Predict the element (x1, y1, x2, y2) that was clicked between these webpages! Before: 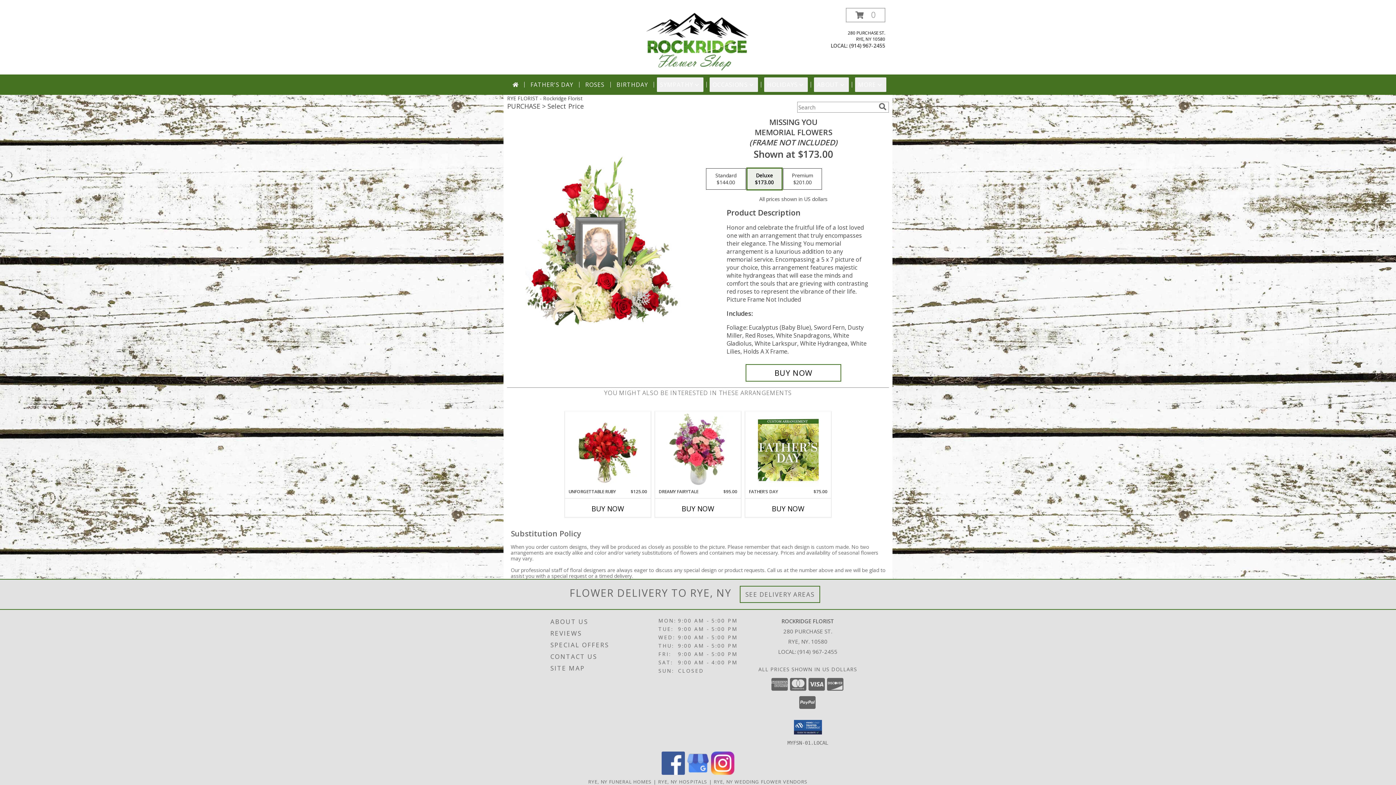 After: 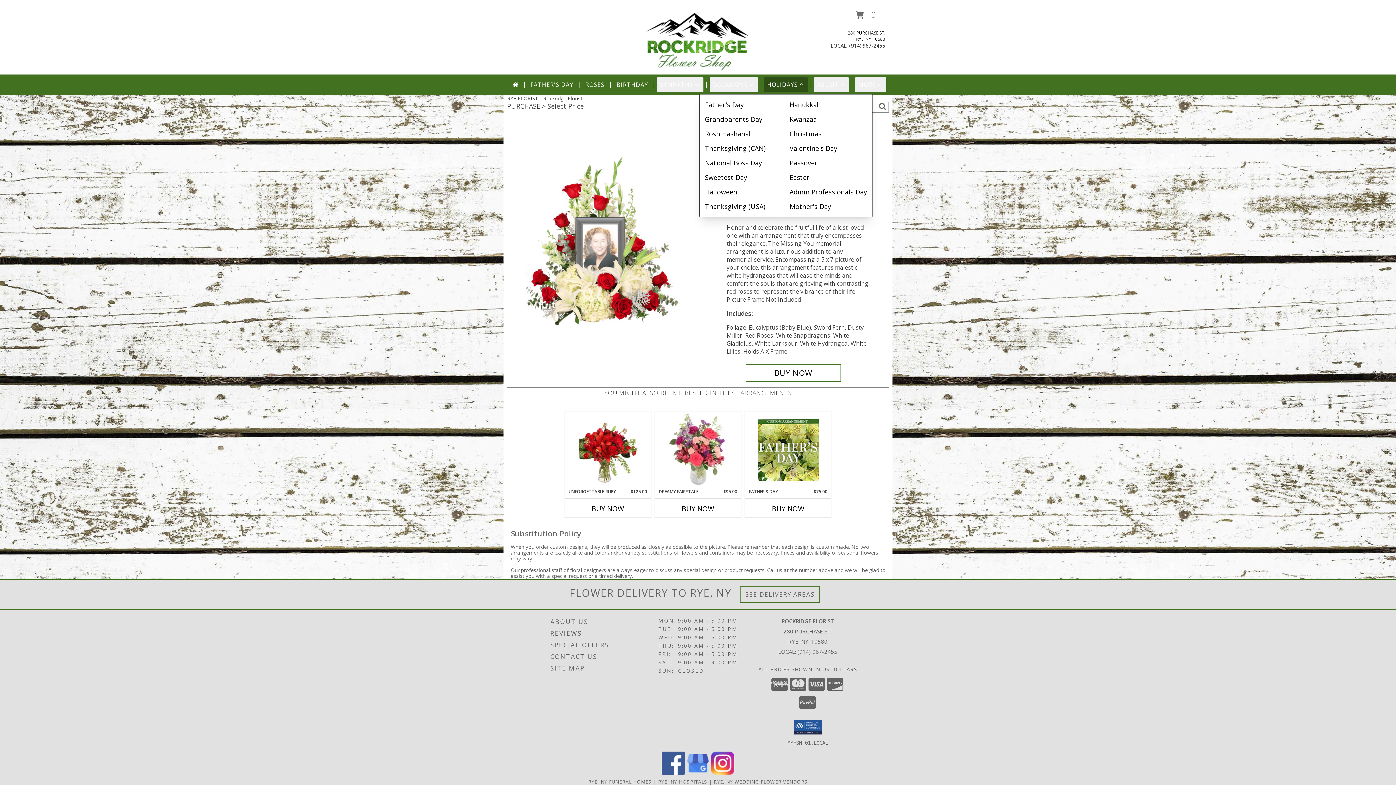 Action: bbox: (764, 77, 808, 92) label: HOLIDAYS